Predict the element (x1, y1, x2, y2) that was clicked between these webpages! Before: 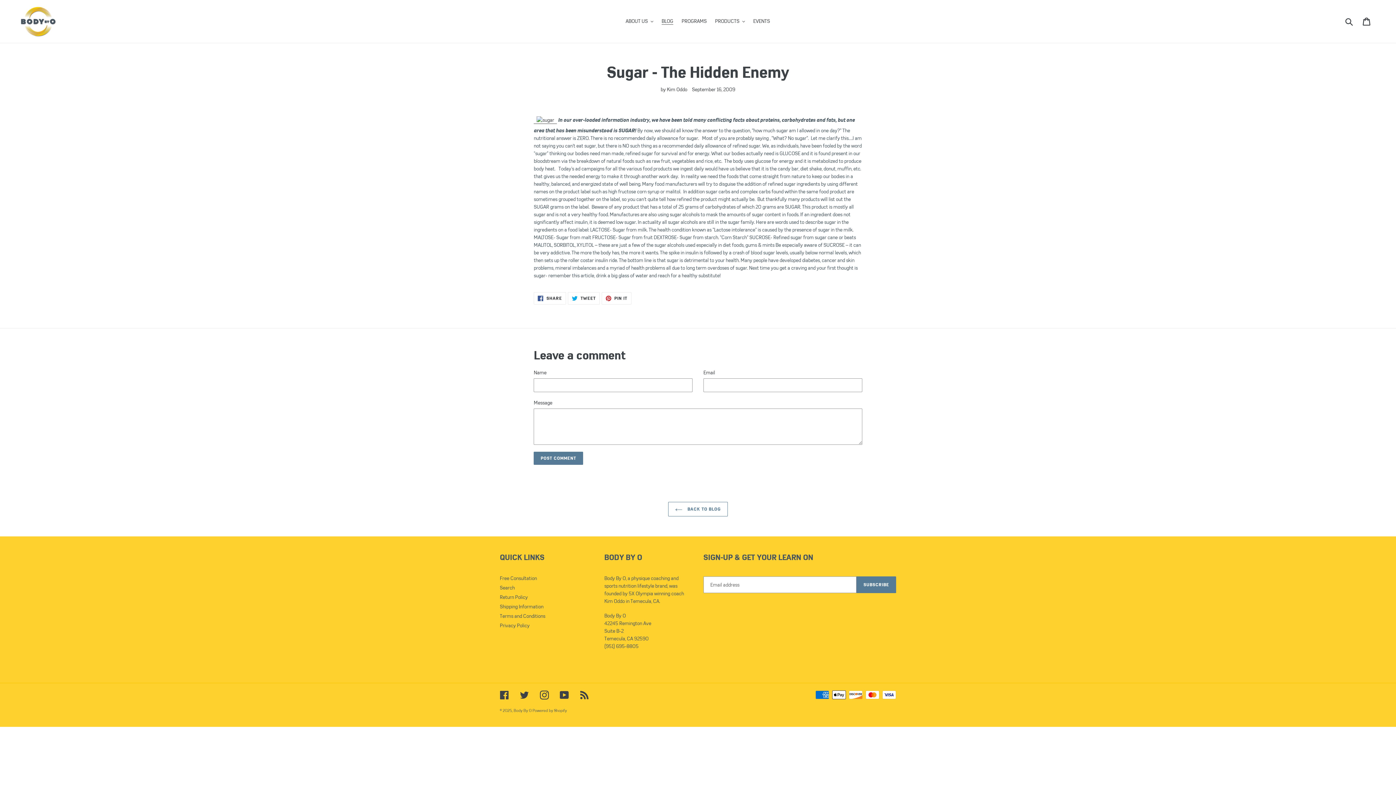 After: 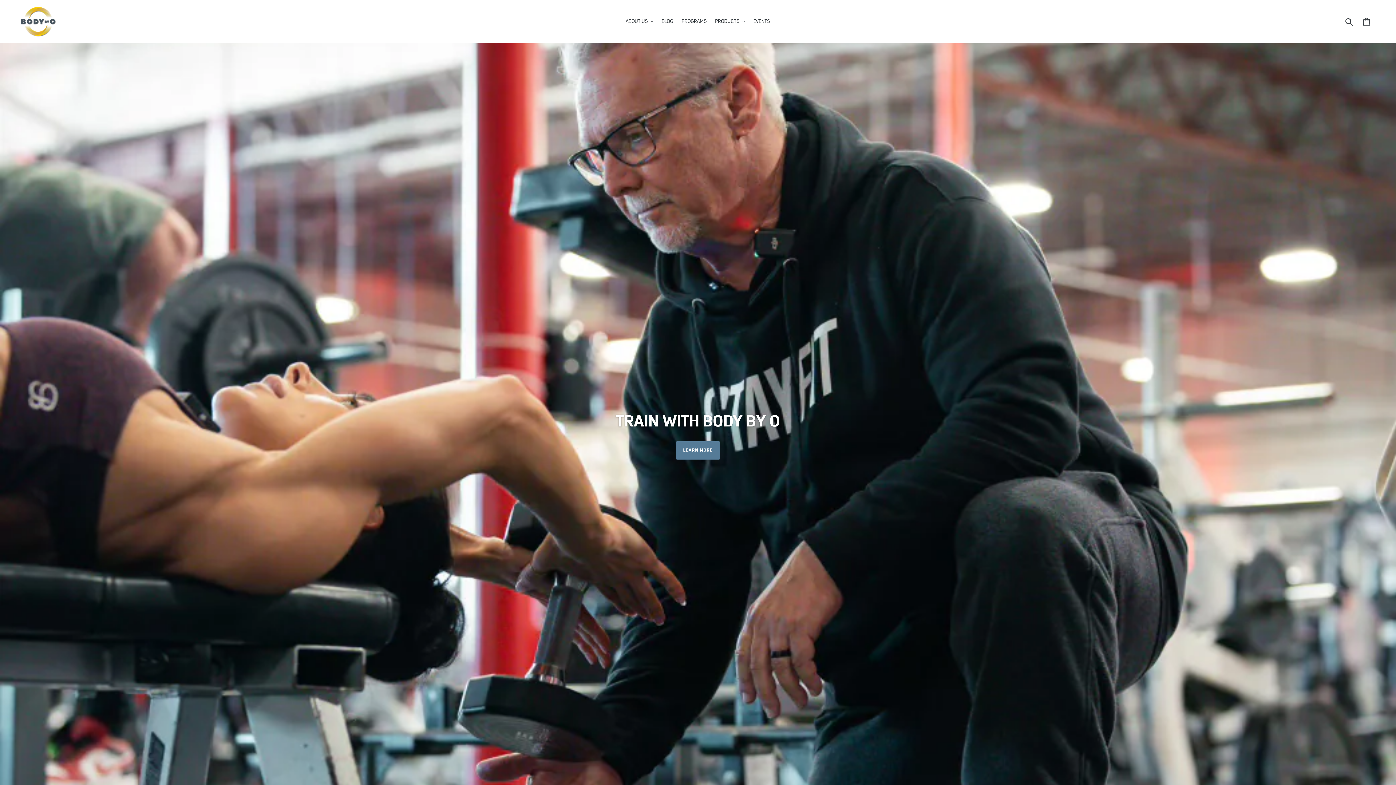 Action: label: Body By O bbox: (513, 708, 531, 713)